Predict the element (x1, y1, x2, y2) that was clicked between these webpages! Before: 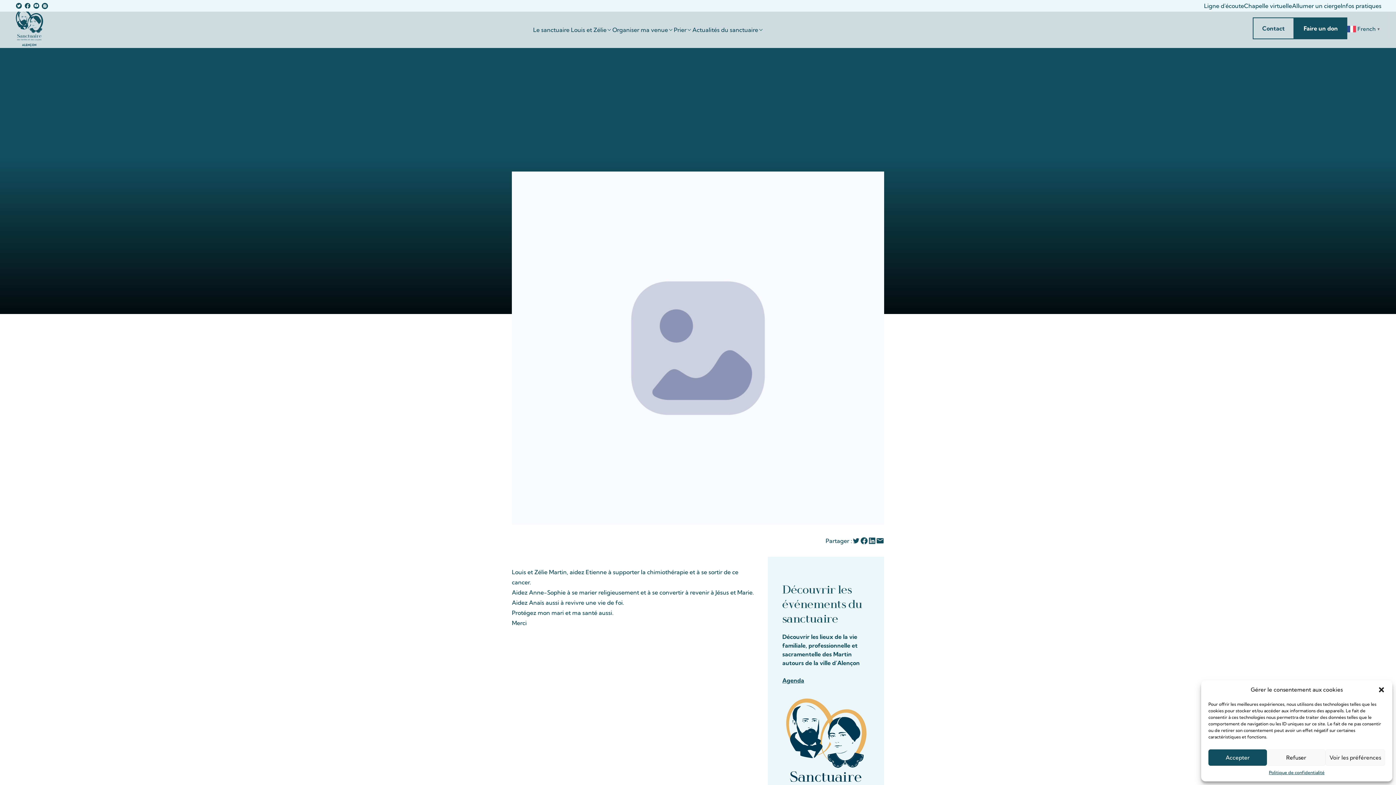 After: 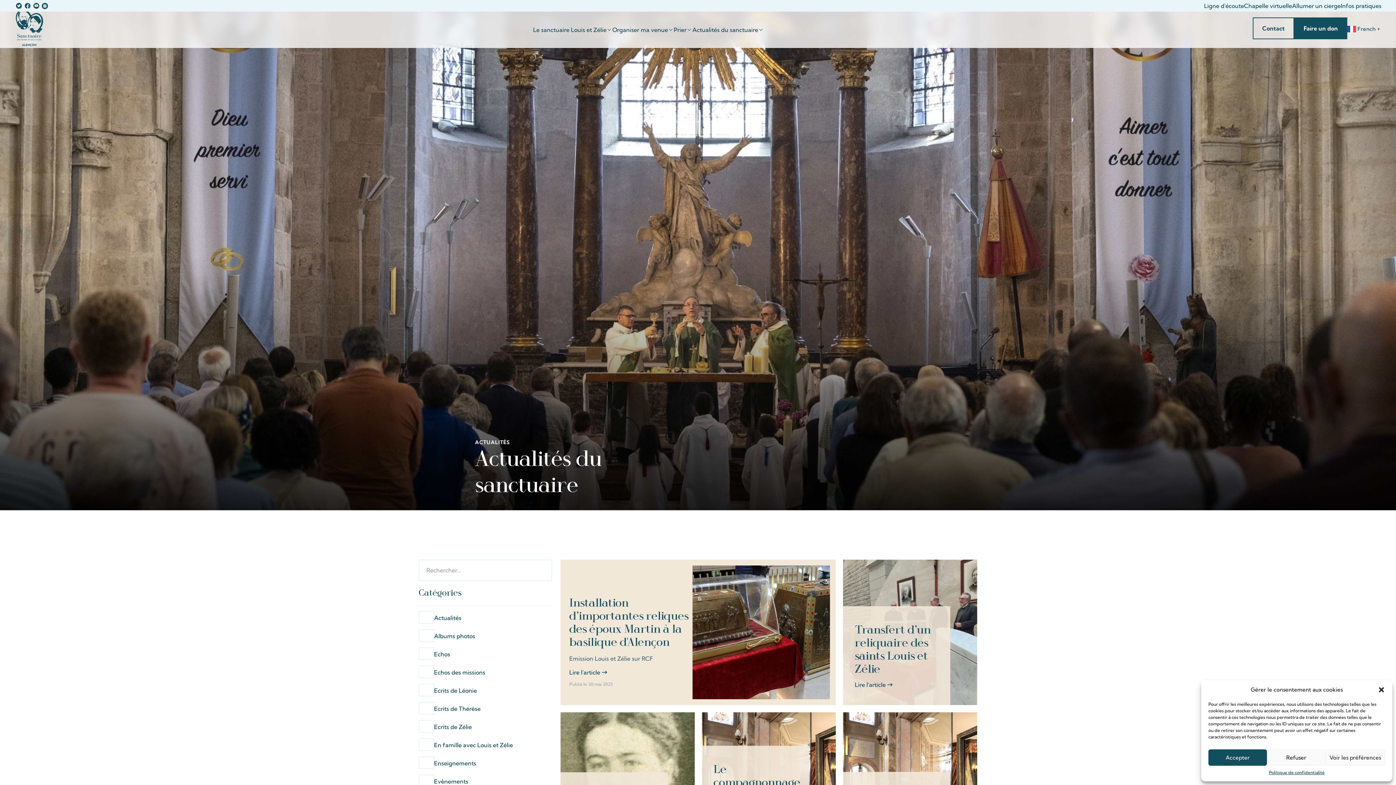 Action: label: Actualités du sanctuaire bbox: (692, 26, 758, 33)